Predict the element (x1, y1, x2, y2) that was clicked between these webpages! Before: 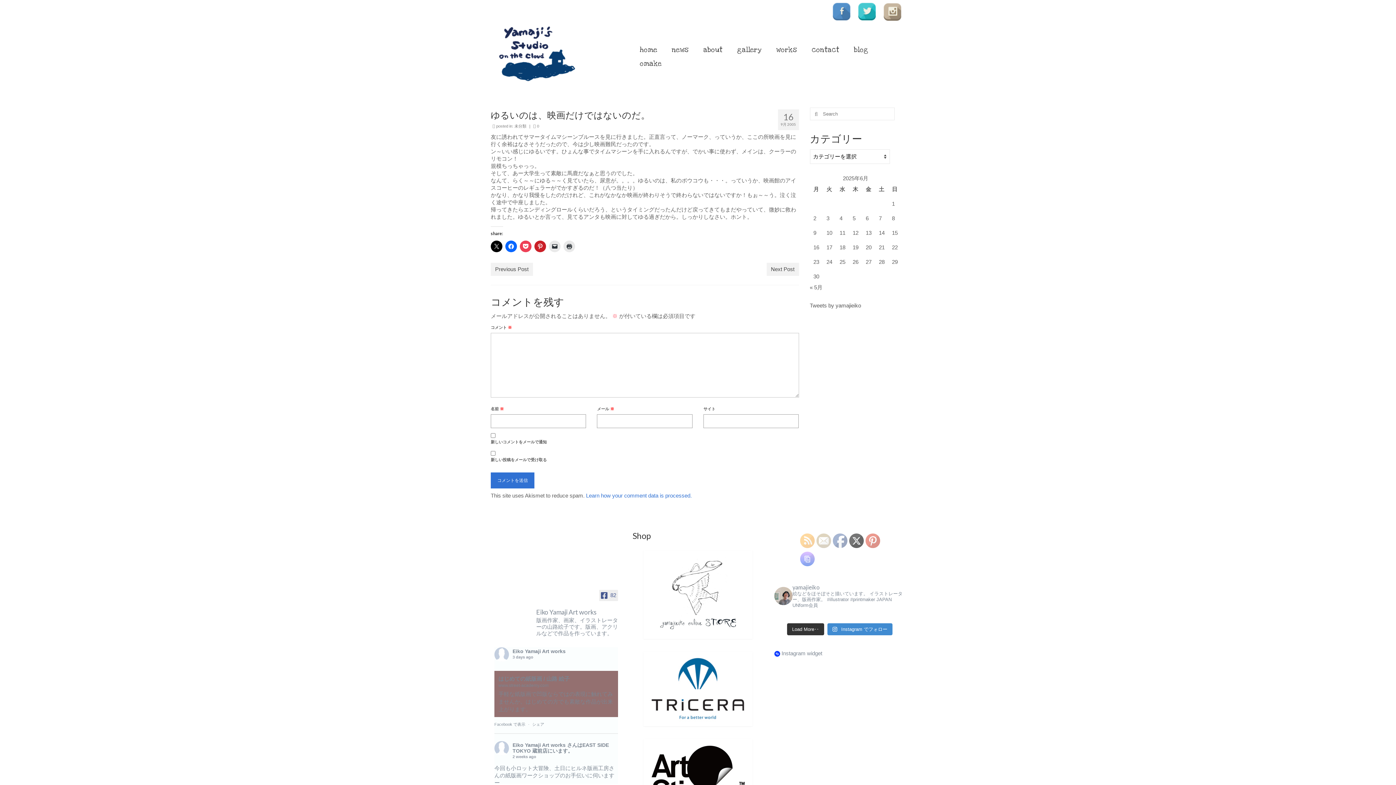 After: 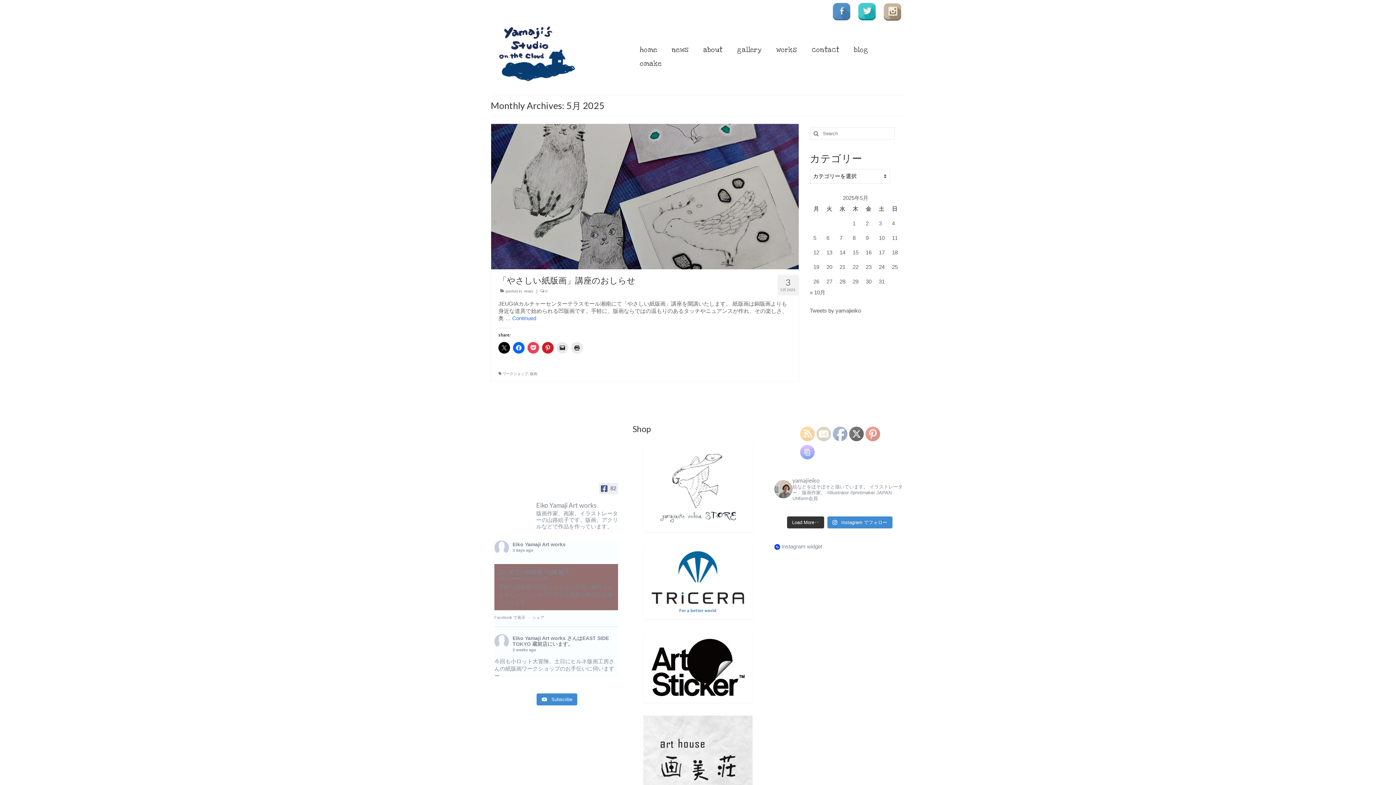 Action: label: « 5月 bbox: (810, 284, 822, 290)